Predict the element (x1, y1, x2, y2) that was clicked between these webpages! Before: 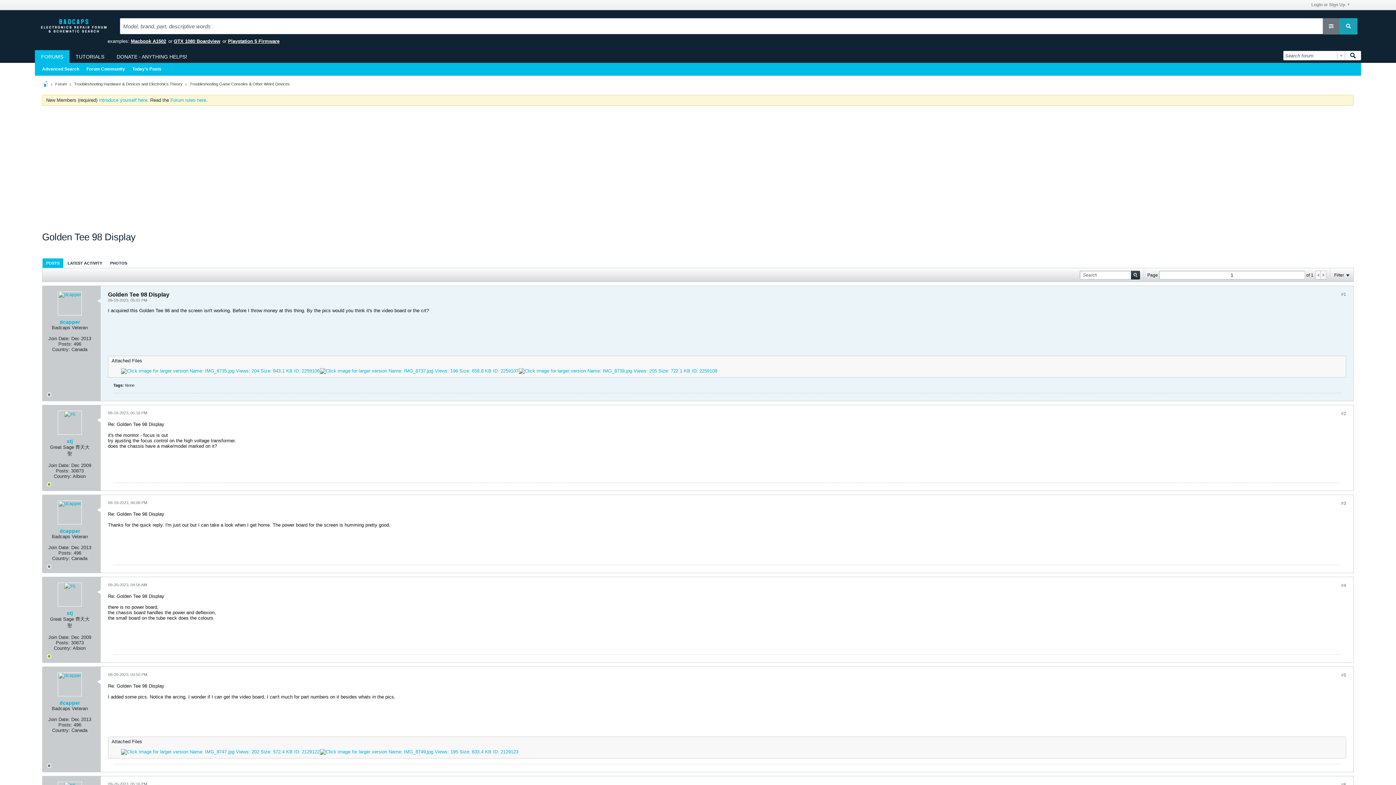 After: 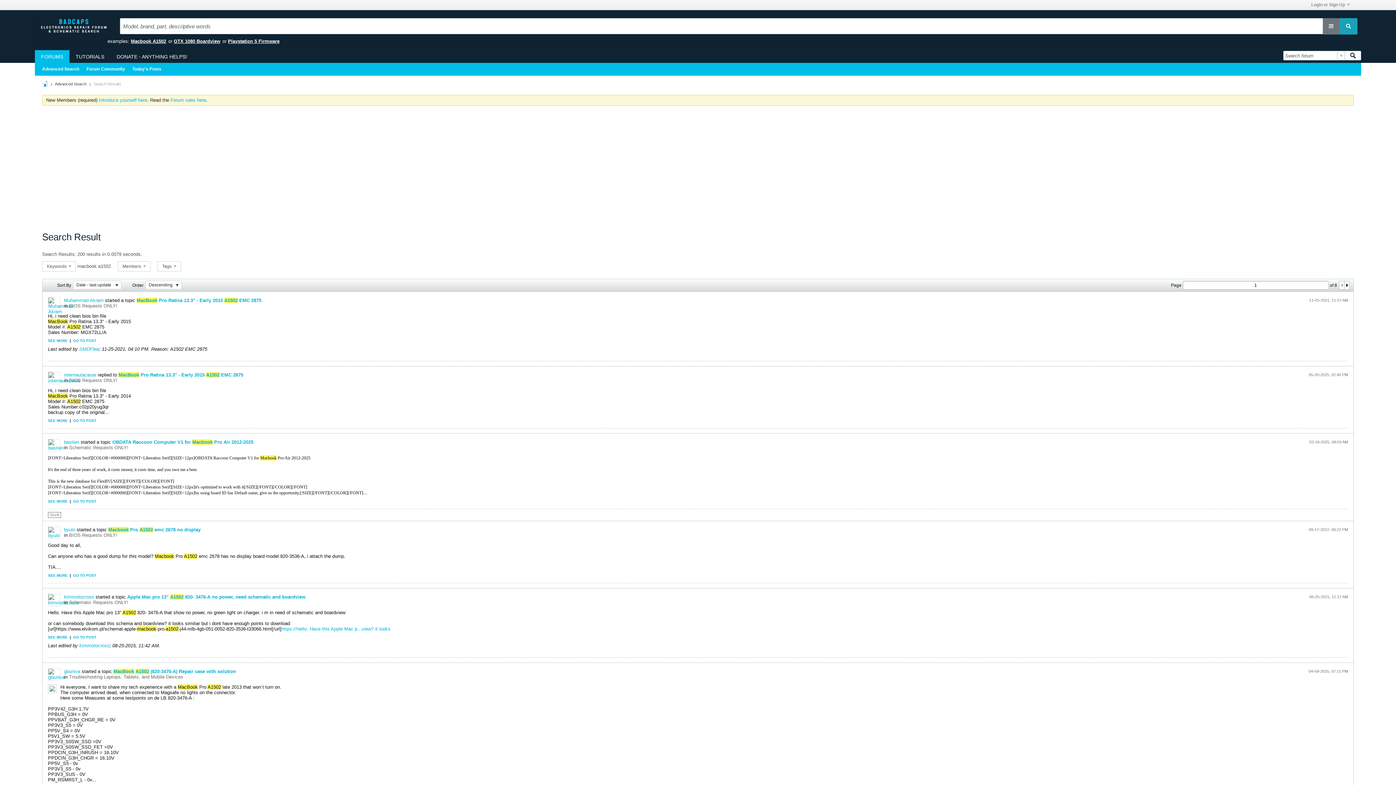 Action: bbox: (130, 38, 166, 44) label: Macbook A1502